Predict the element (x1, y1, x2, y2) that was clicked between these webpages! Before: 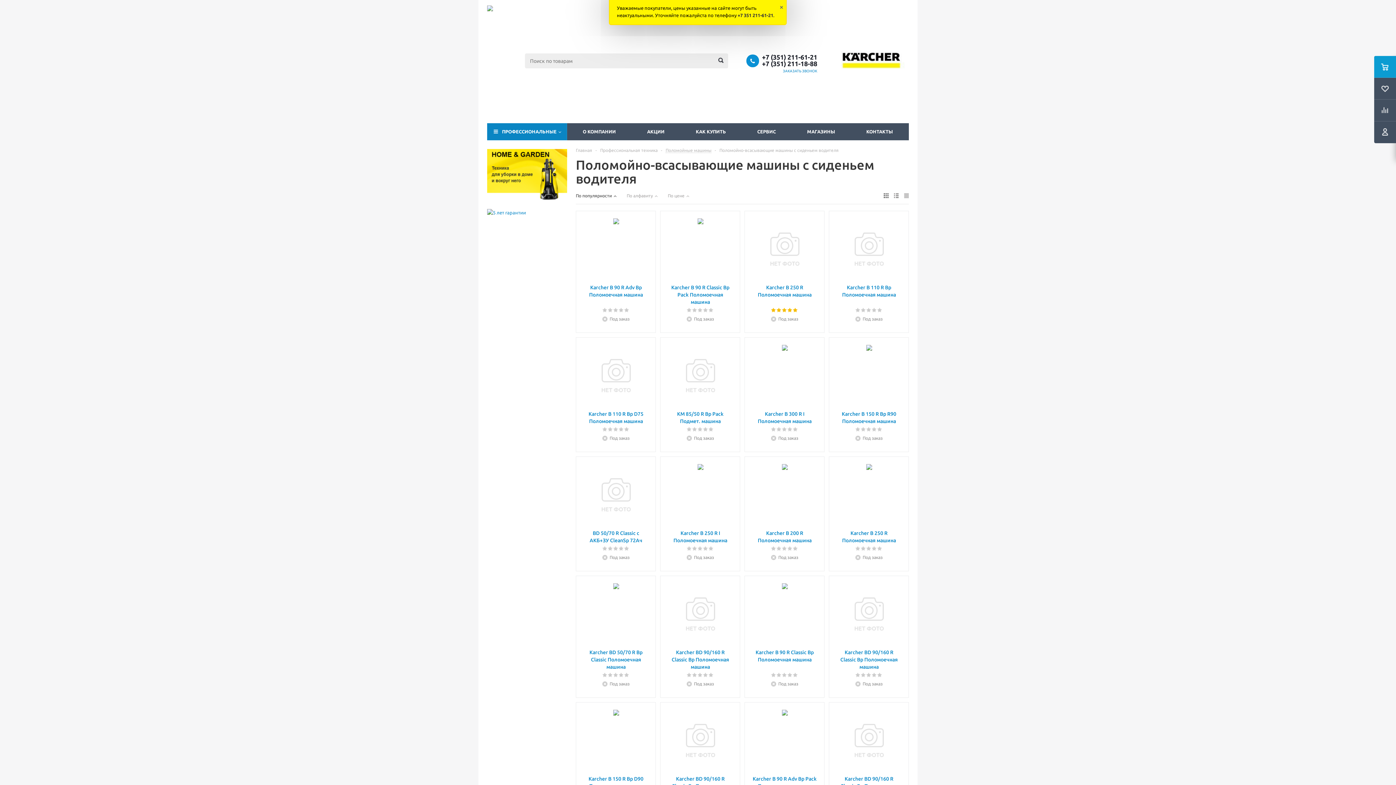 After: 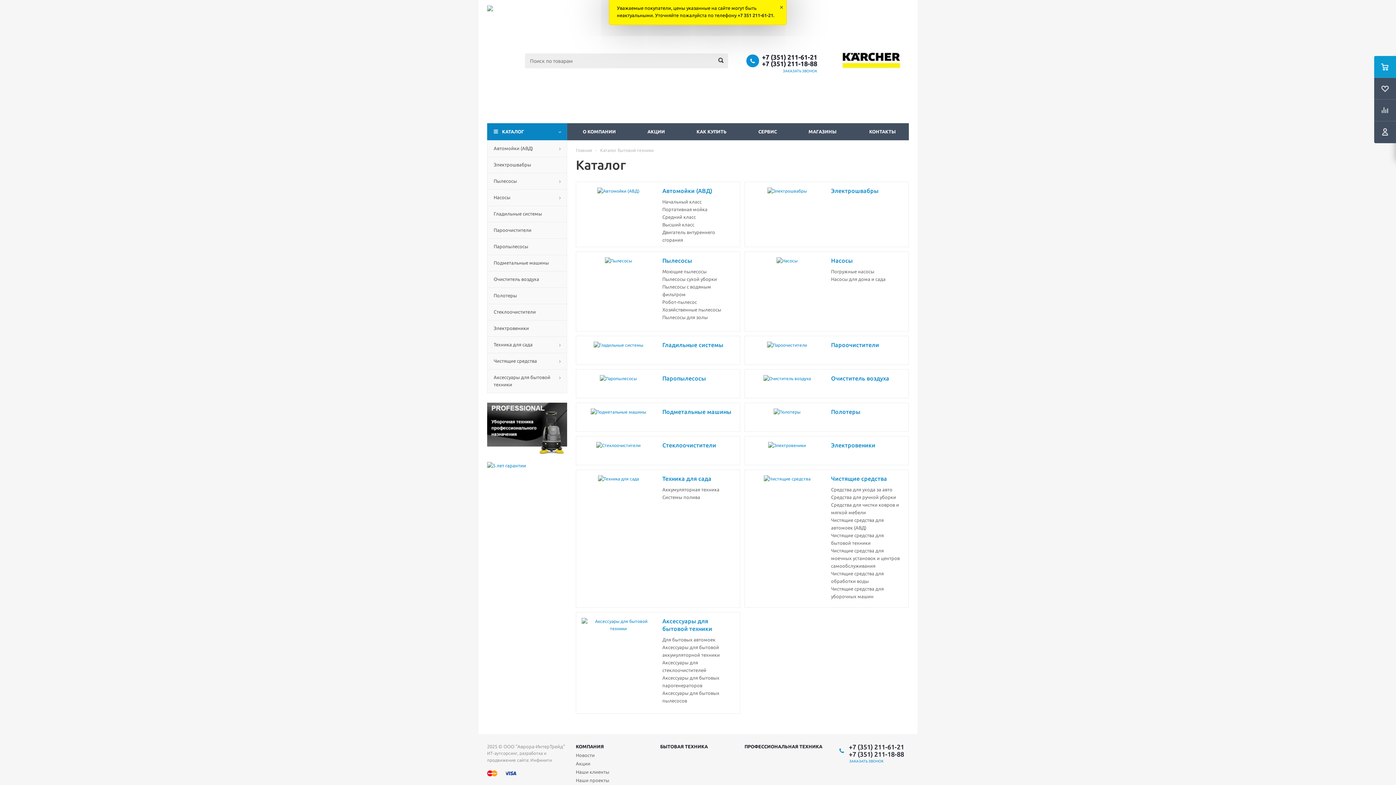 Action: bbox: (487, 209, 567, 216)